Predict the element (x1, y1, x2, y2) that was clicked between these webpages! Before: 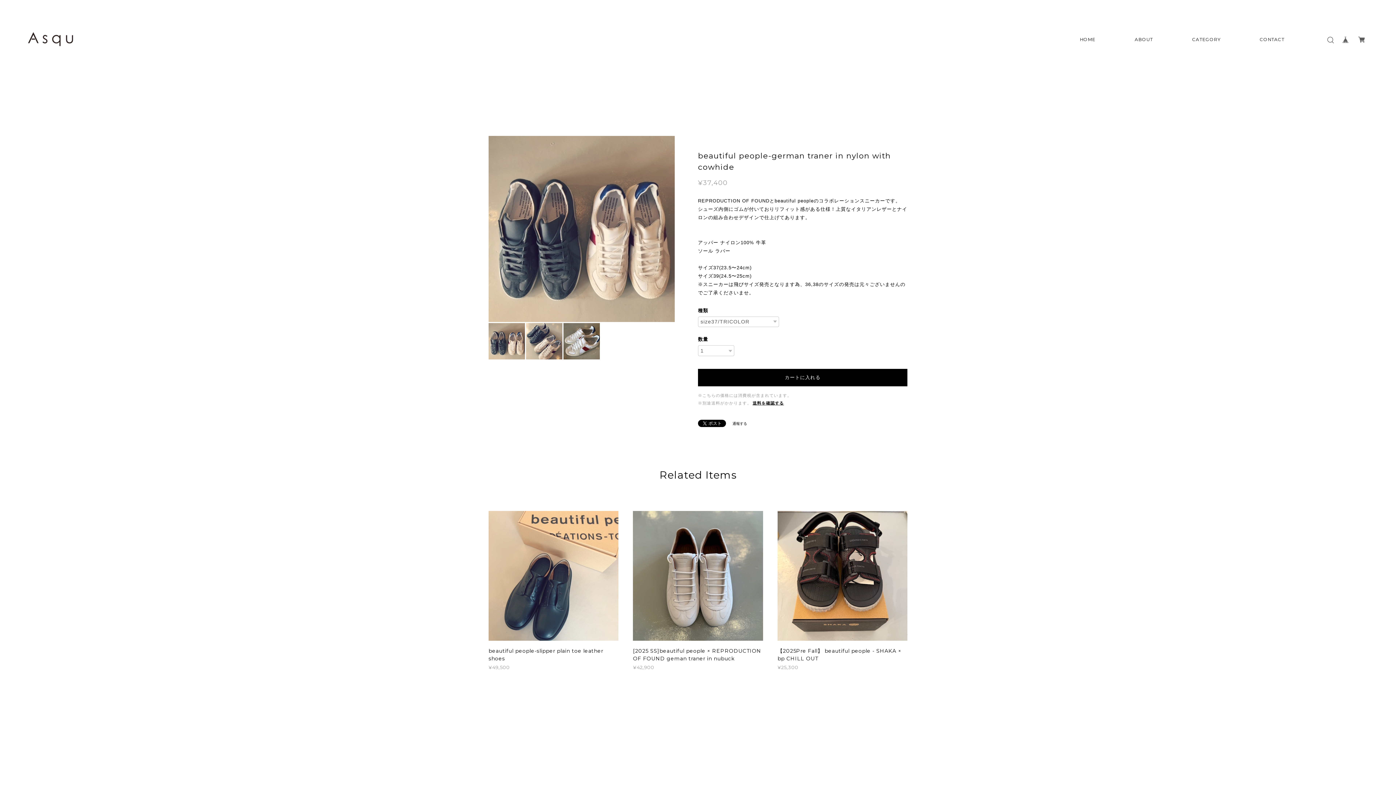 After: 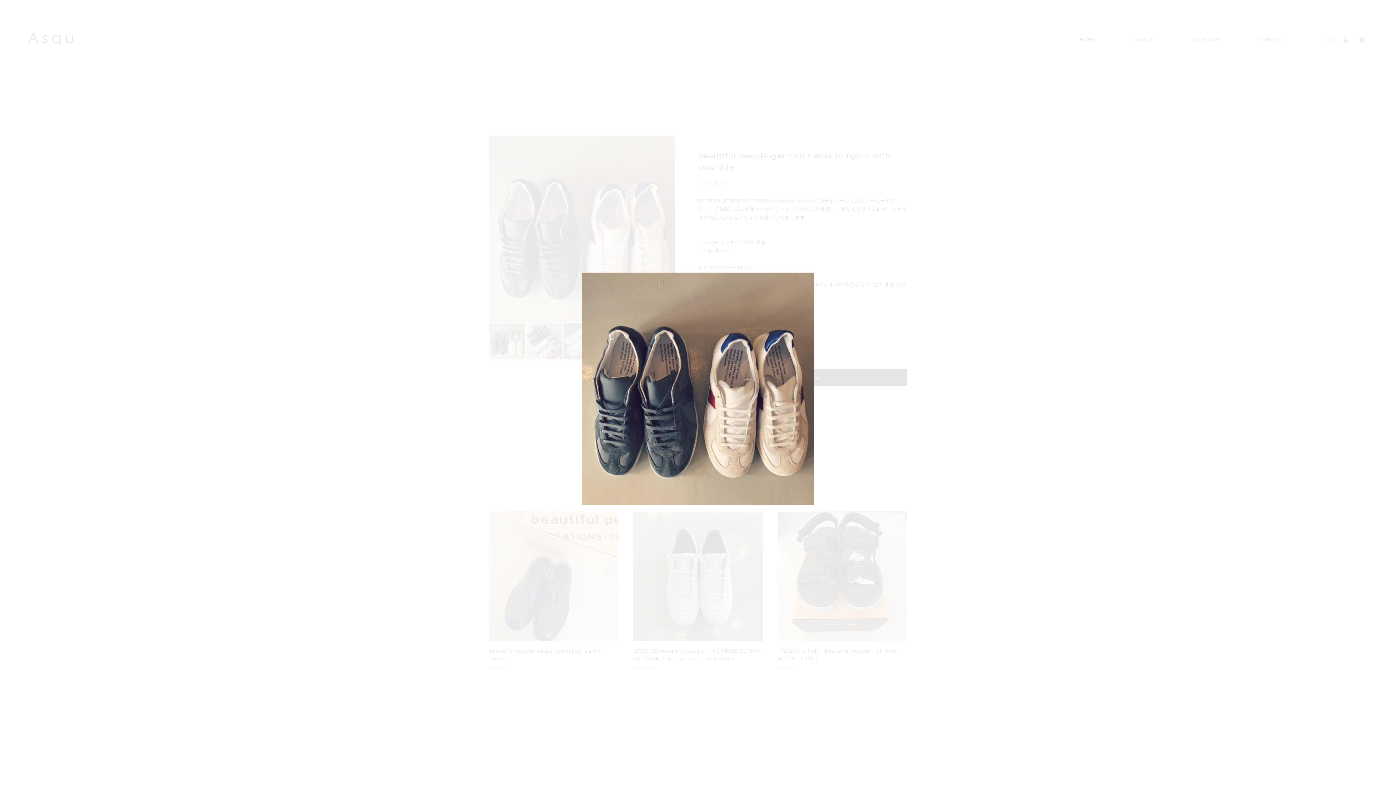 Action: bbox: (488, 136, 674, 322)